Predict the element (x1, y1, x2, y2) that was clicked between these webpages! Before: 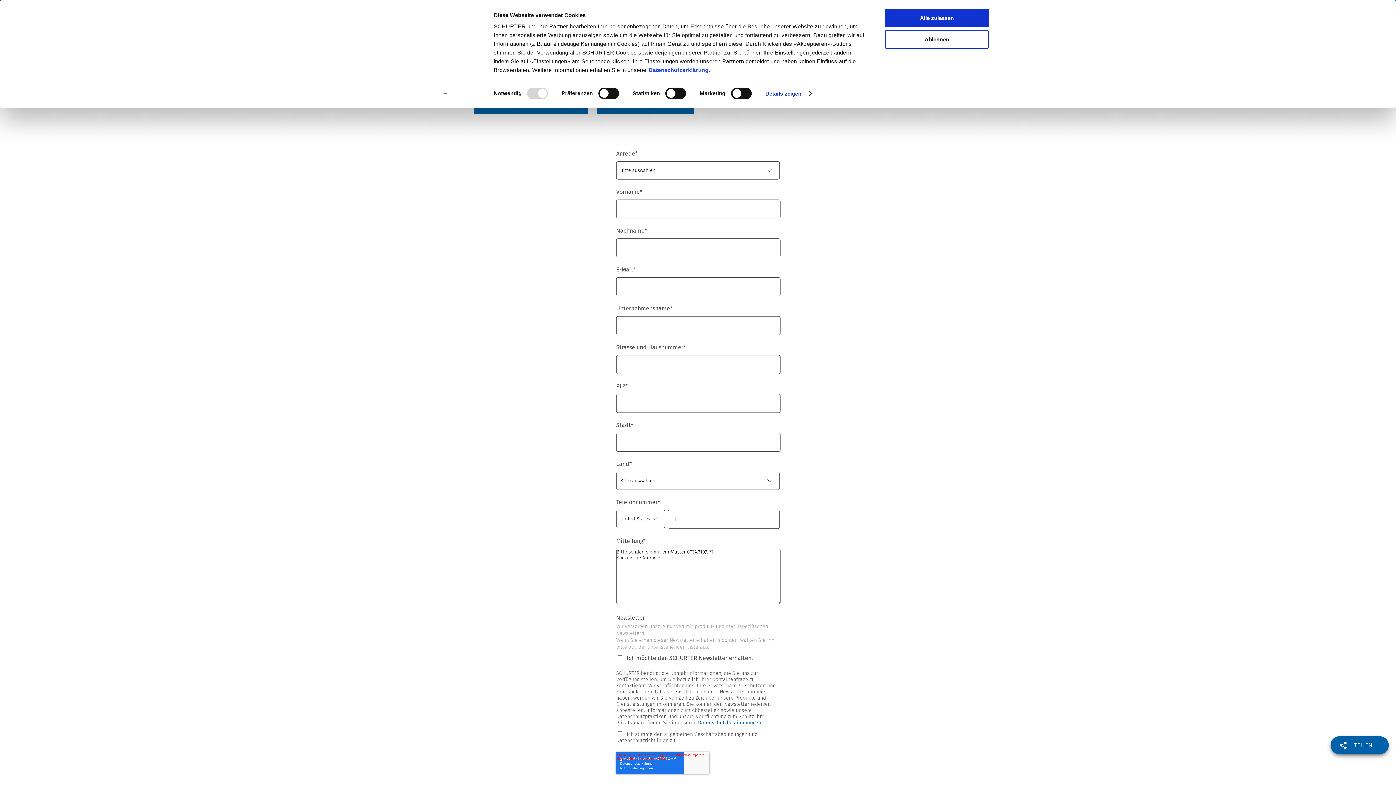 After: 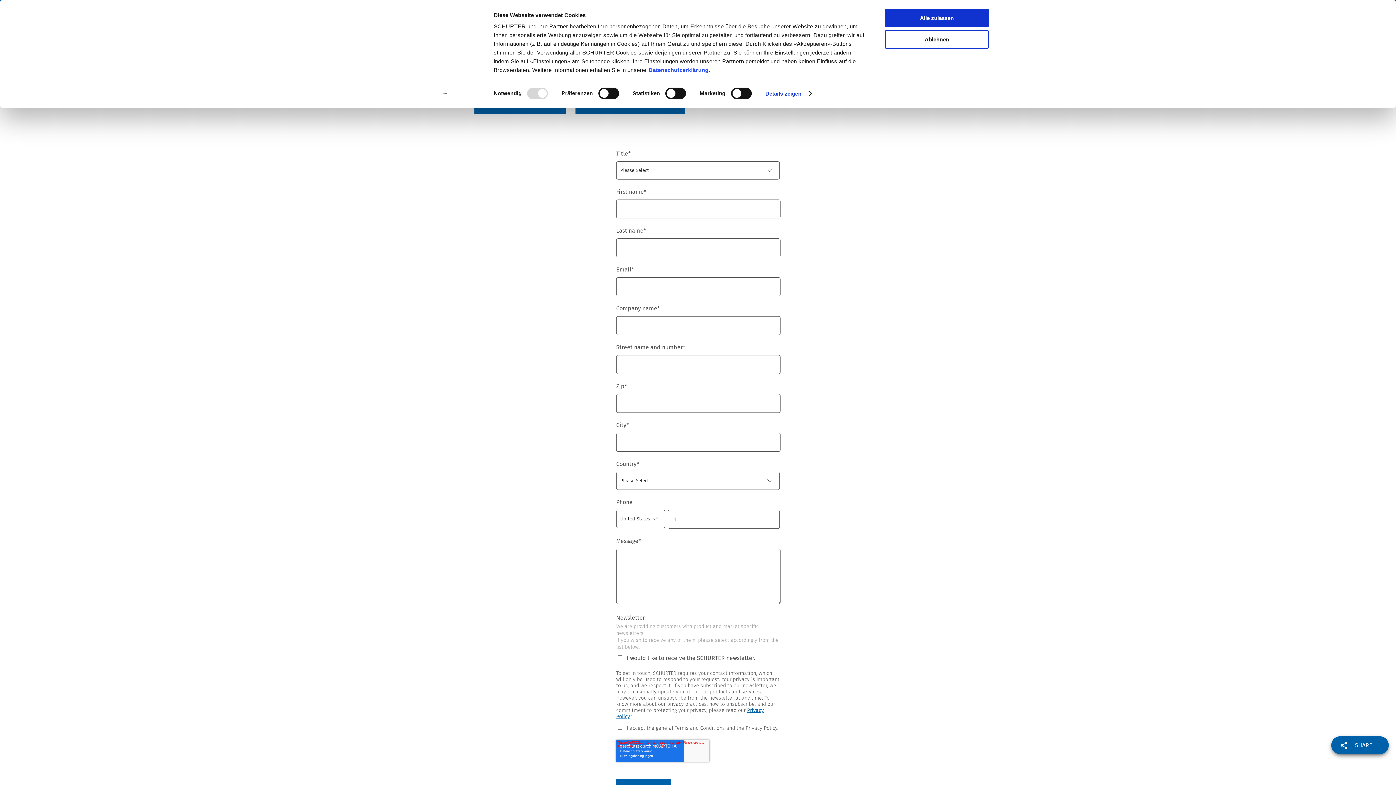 Action: label: EN bbox: (454, 188, 461, 194)